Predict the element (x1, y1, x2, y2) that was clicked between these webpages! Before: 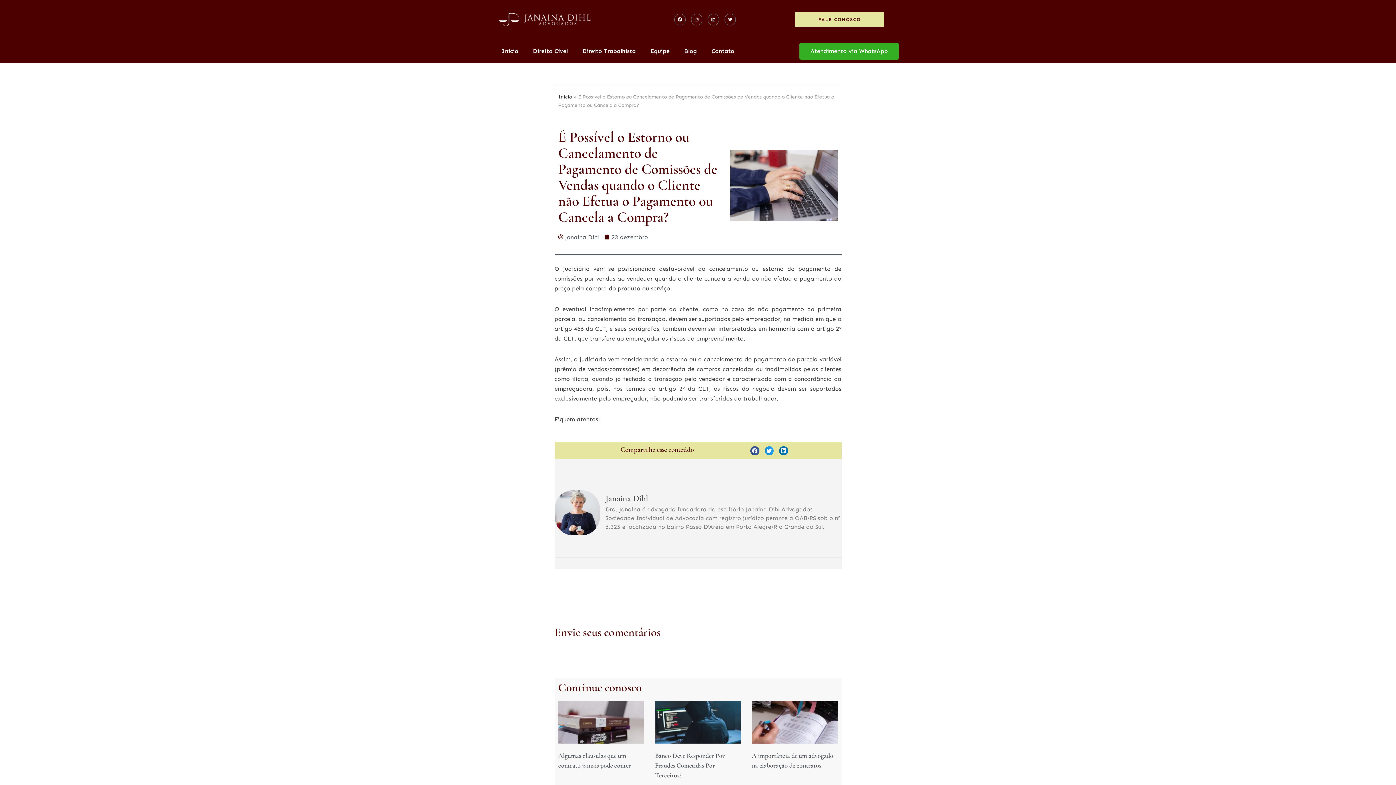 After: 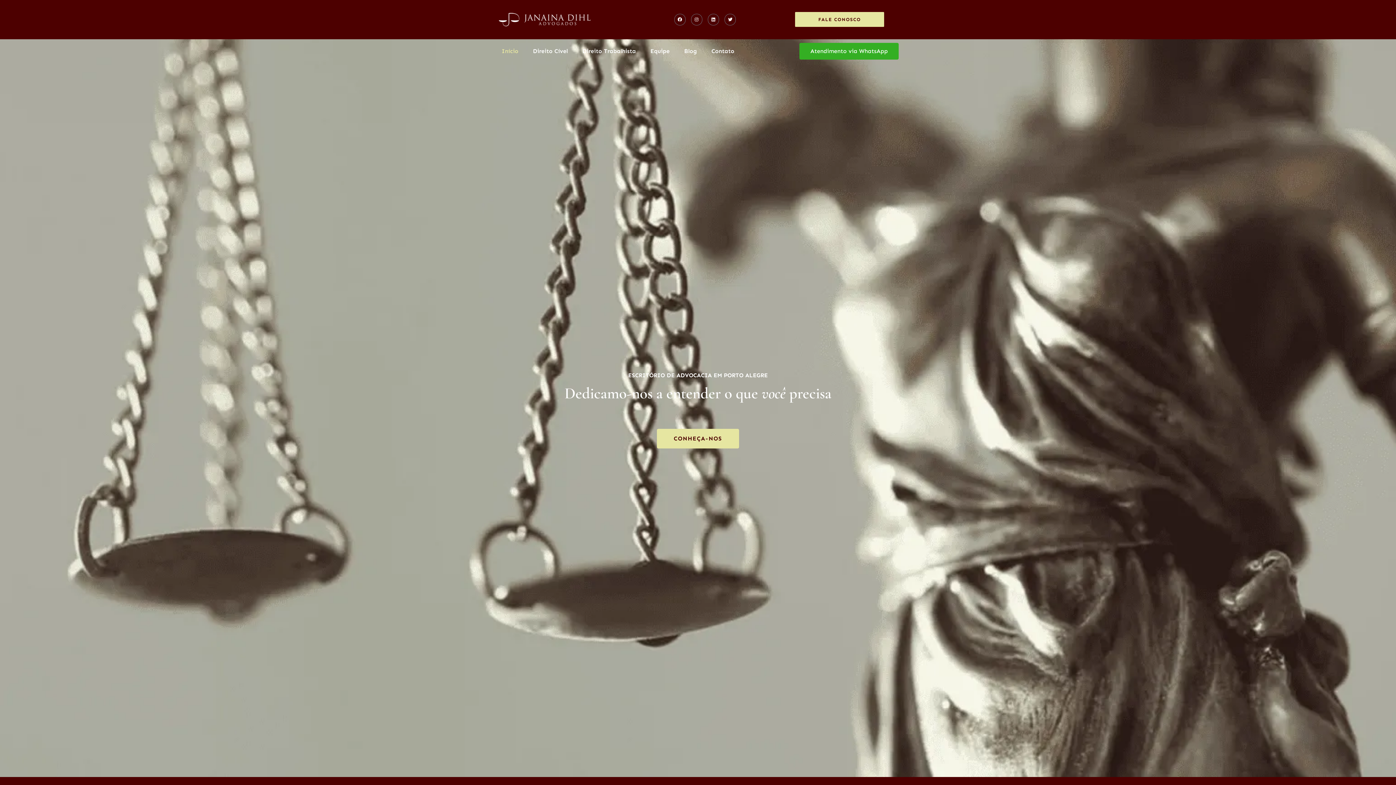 Action: label: 23 dezembro bbox: (604, 232, 648, 242)